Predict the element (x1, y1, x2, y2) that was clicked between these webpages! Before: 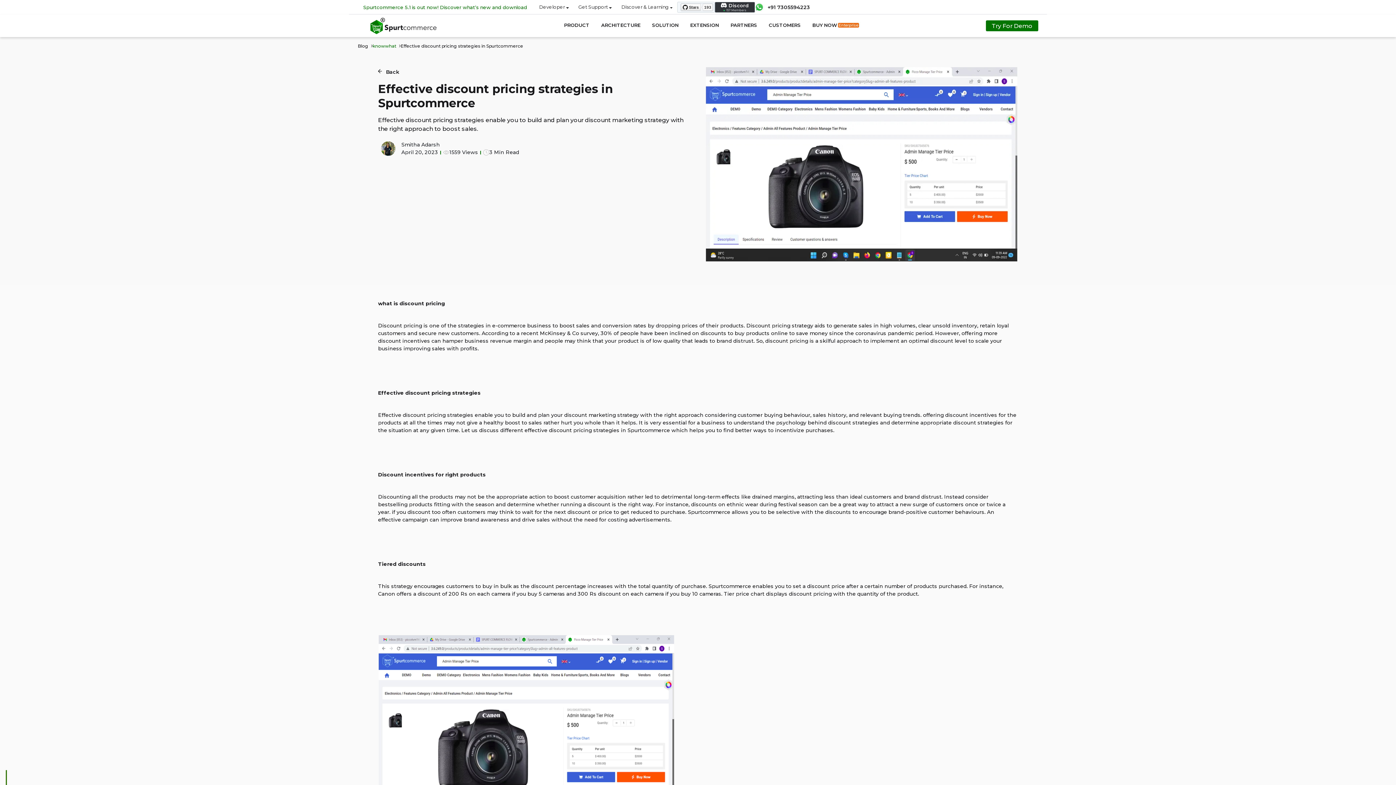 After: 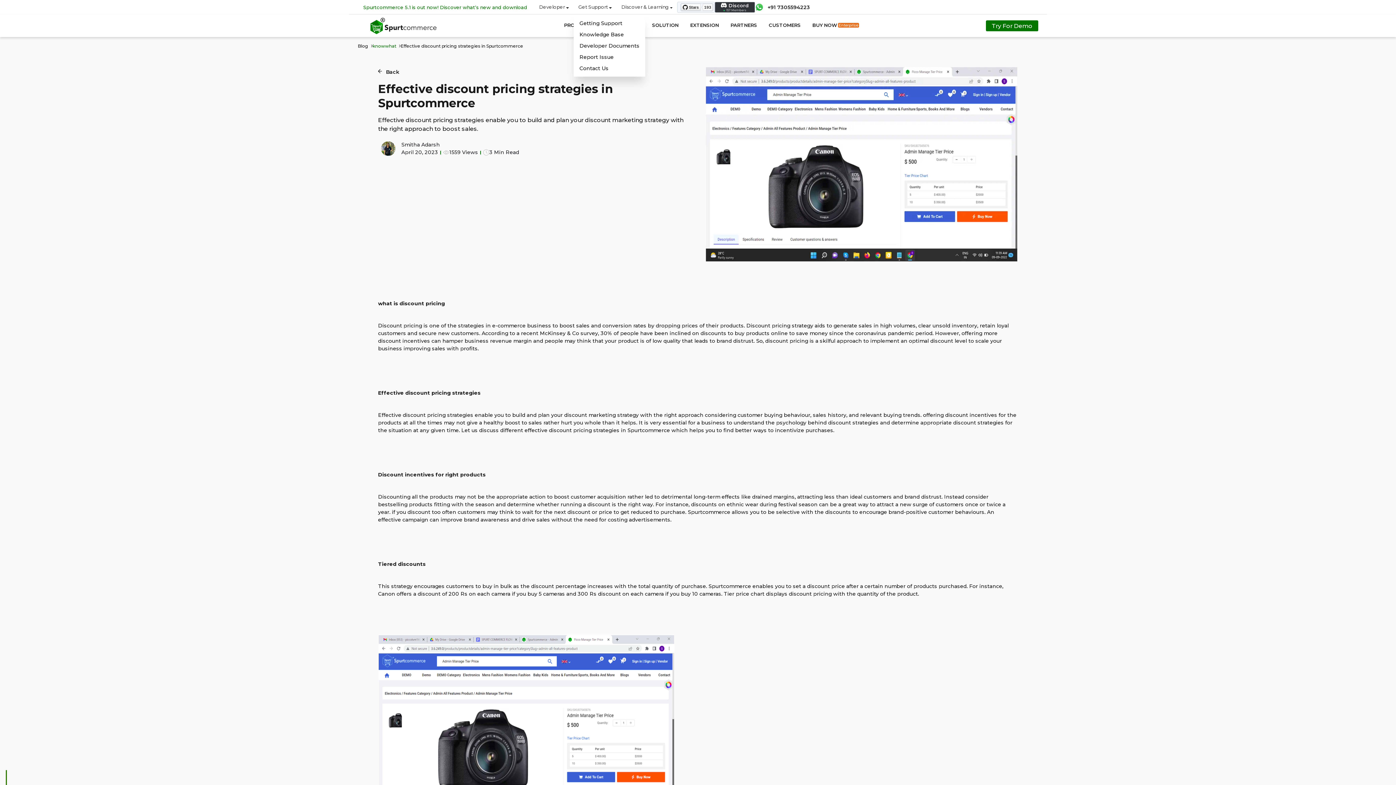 Action: bbox: (573, 0, 616, 13) label: Get Support